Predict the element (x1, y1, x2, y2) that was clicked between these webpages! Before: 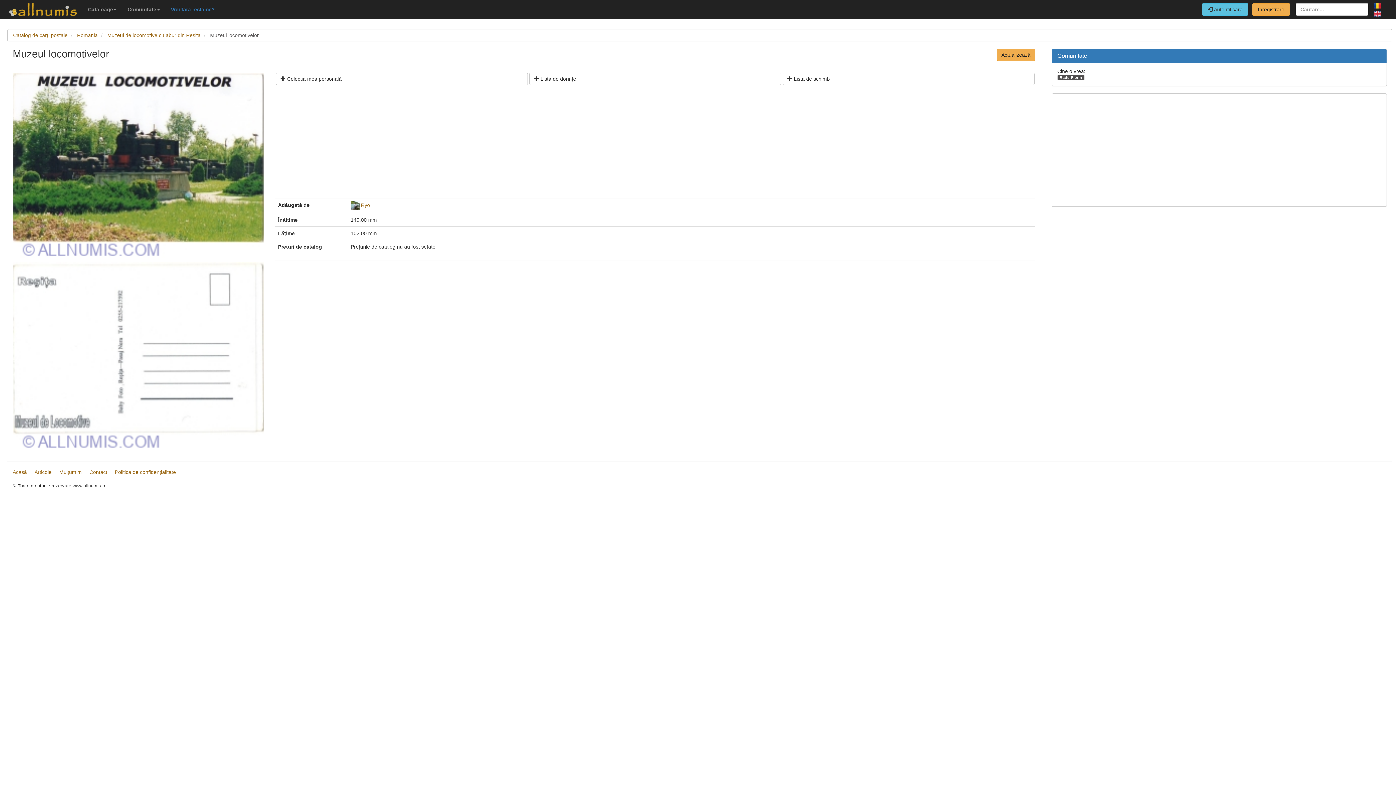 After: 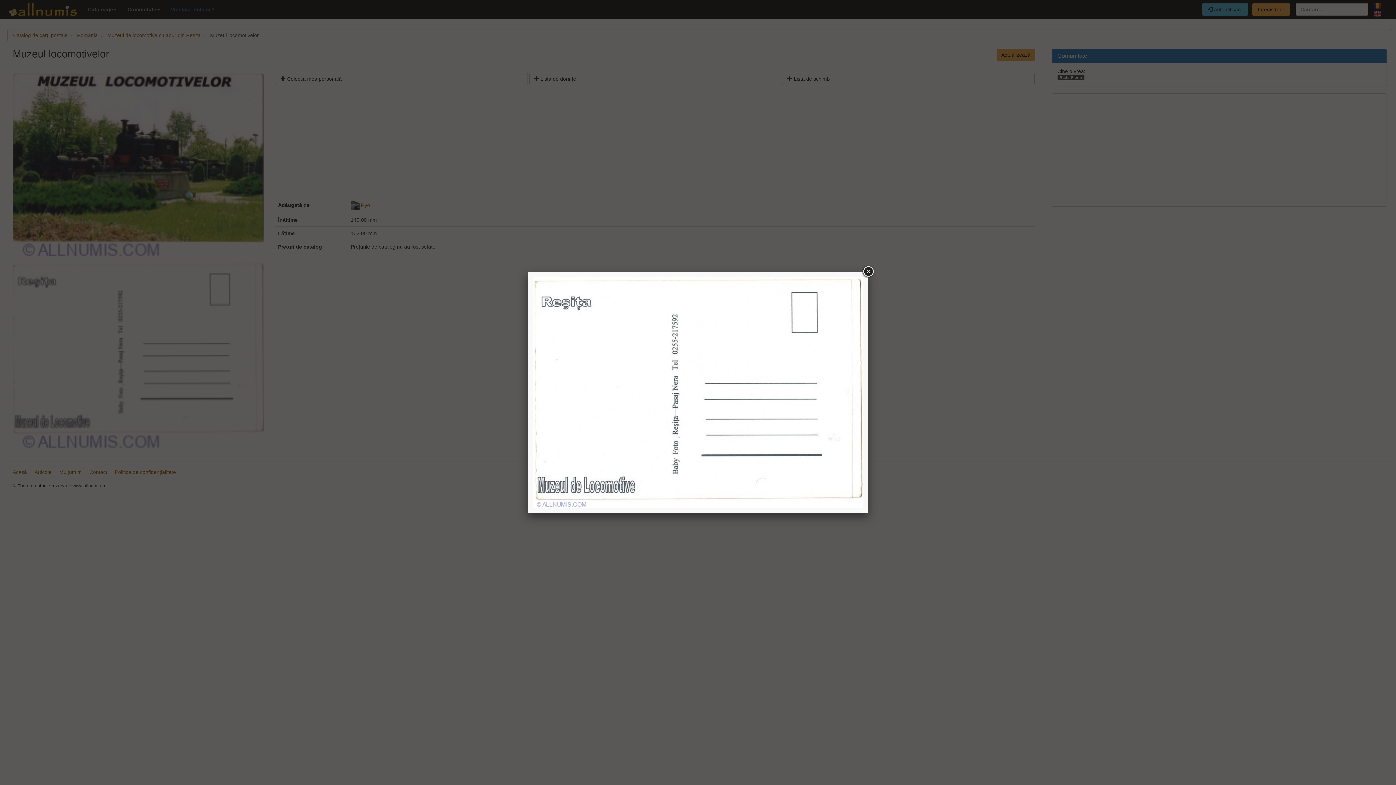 Action: bbox: (12, 355, 264, 360)